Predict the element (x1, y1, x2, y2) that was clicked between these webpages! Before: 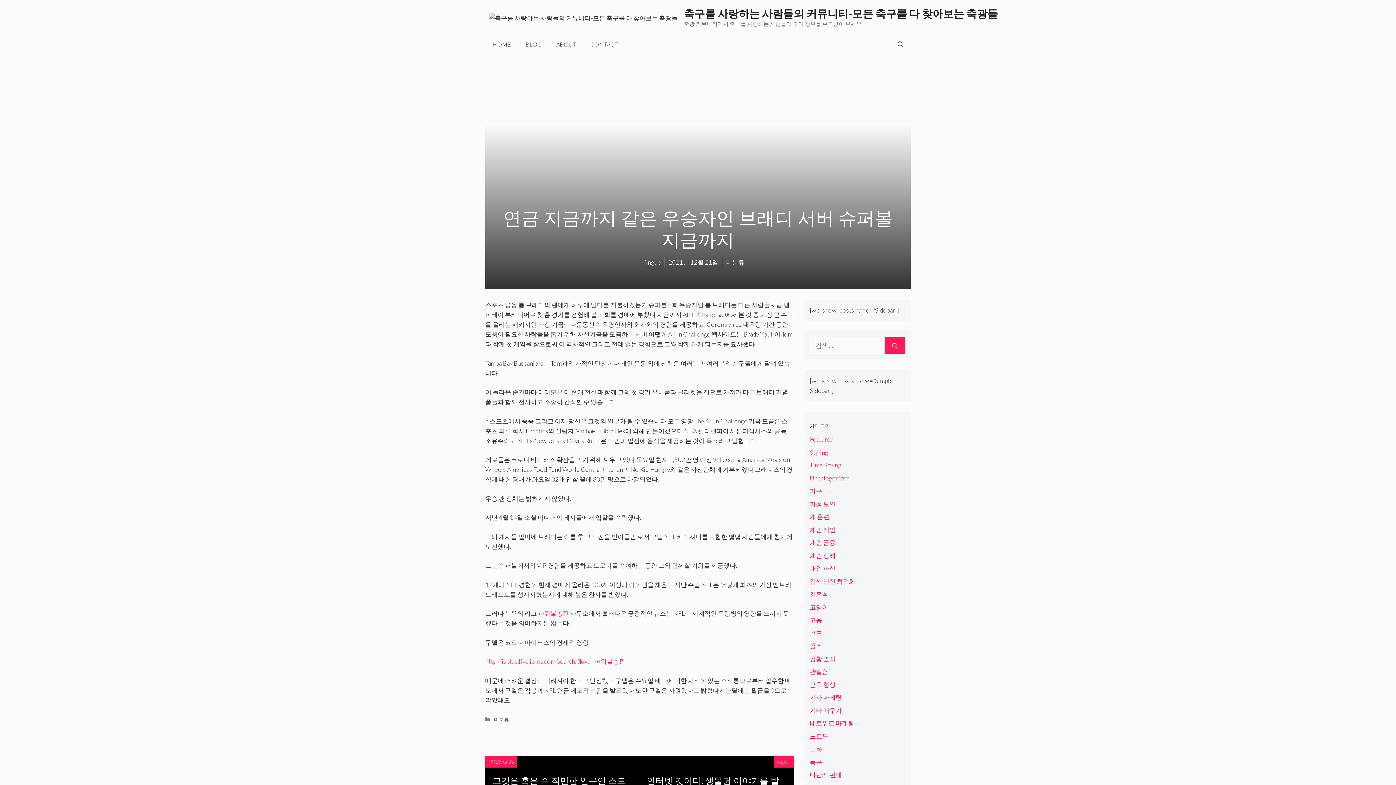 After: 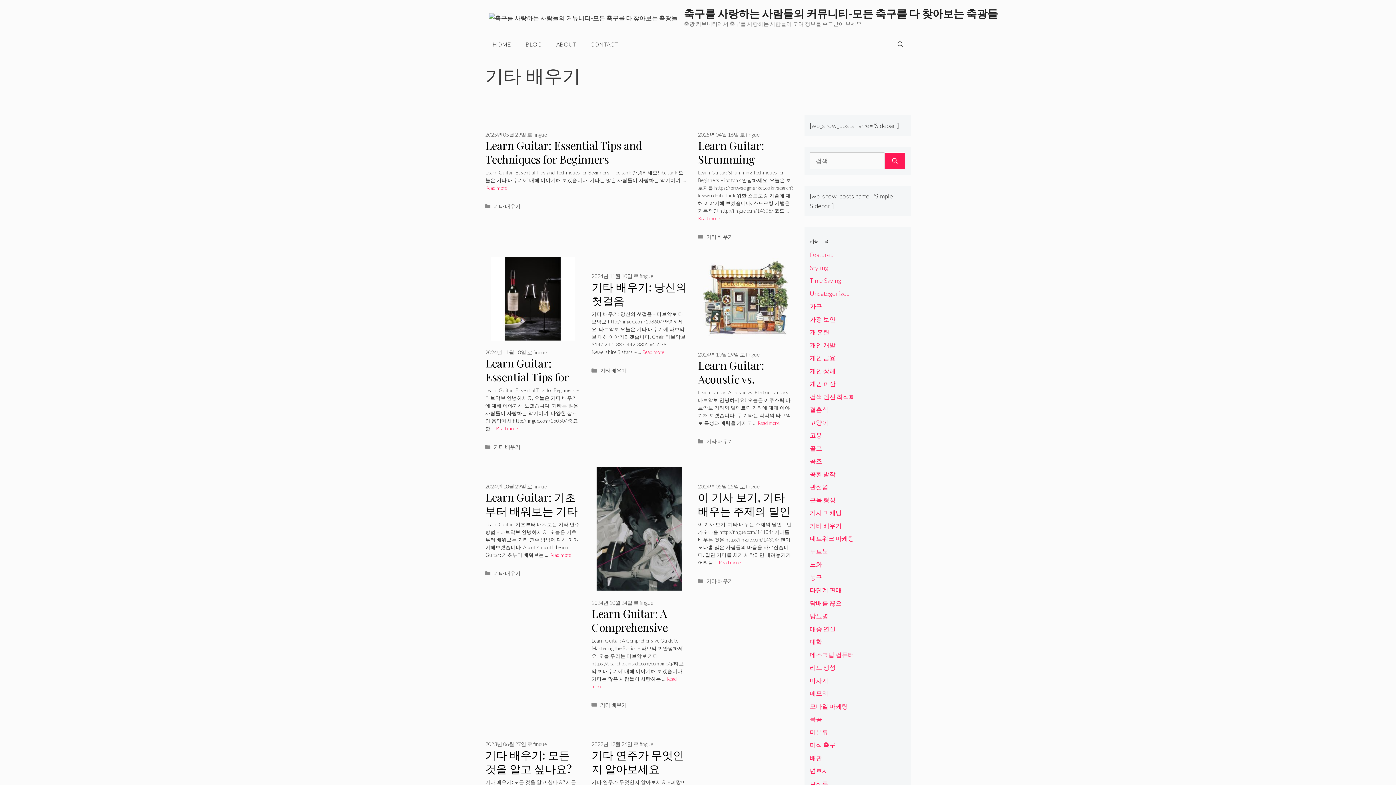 Action: bbox: (810, 706, 842, 714) label: 기타 배우기